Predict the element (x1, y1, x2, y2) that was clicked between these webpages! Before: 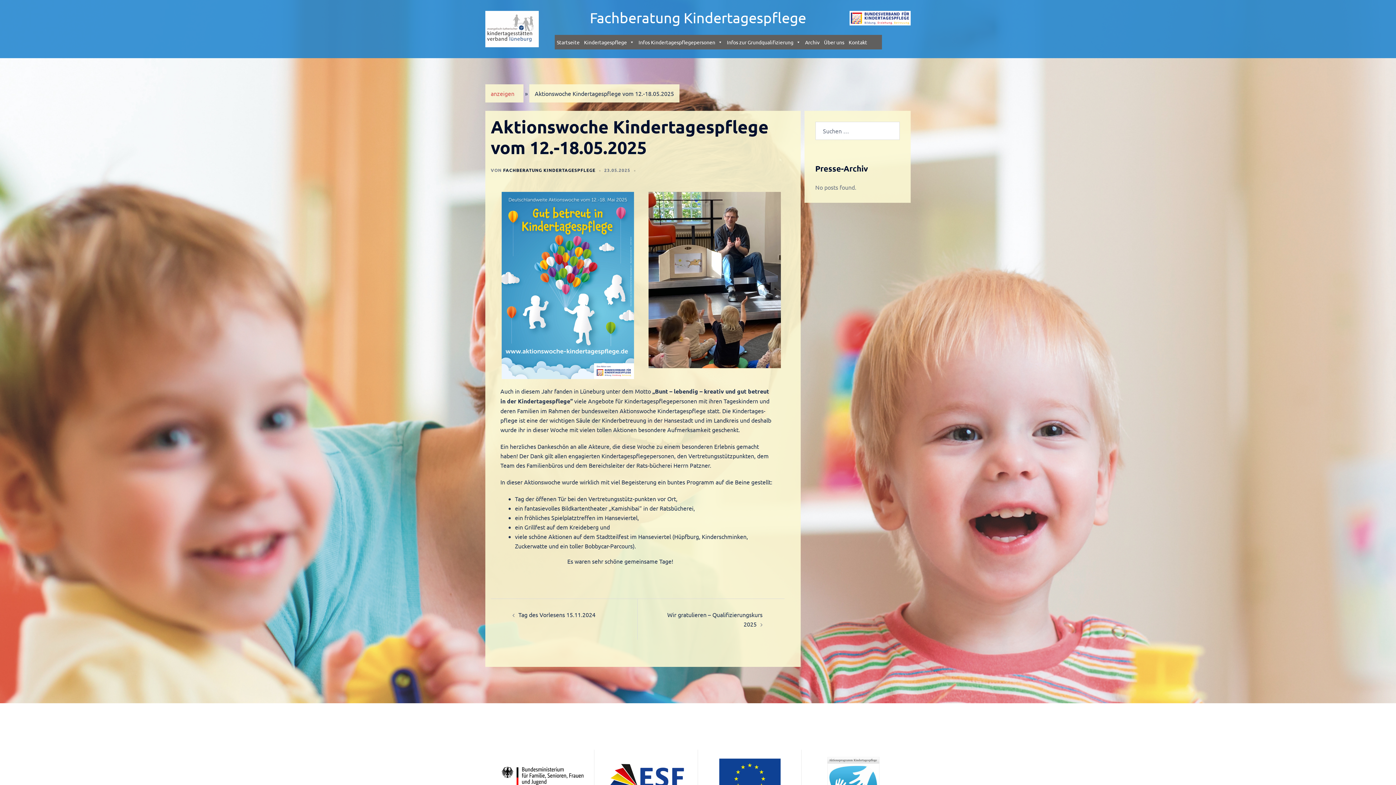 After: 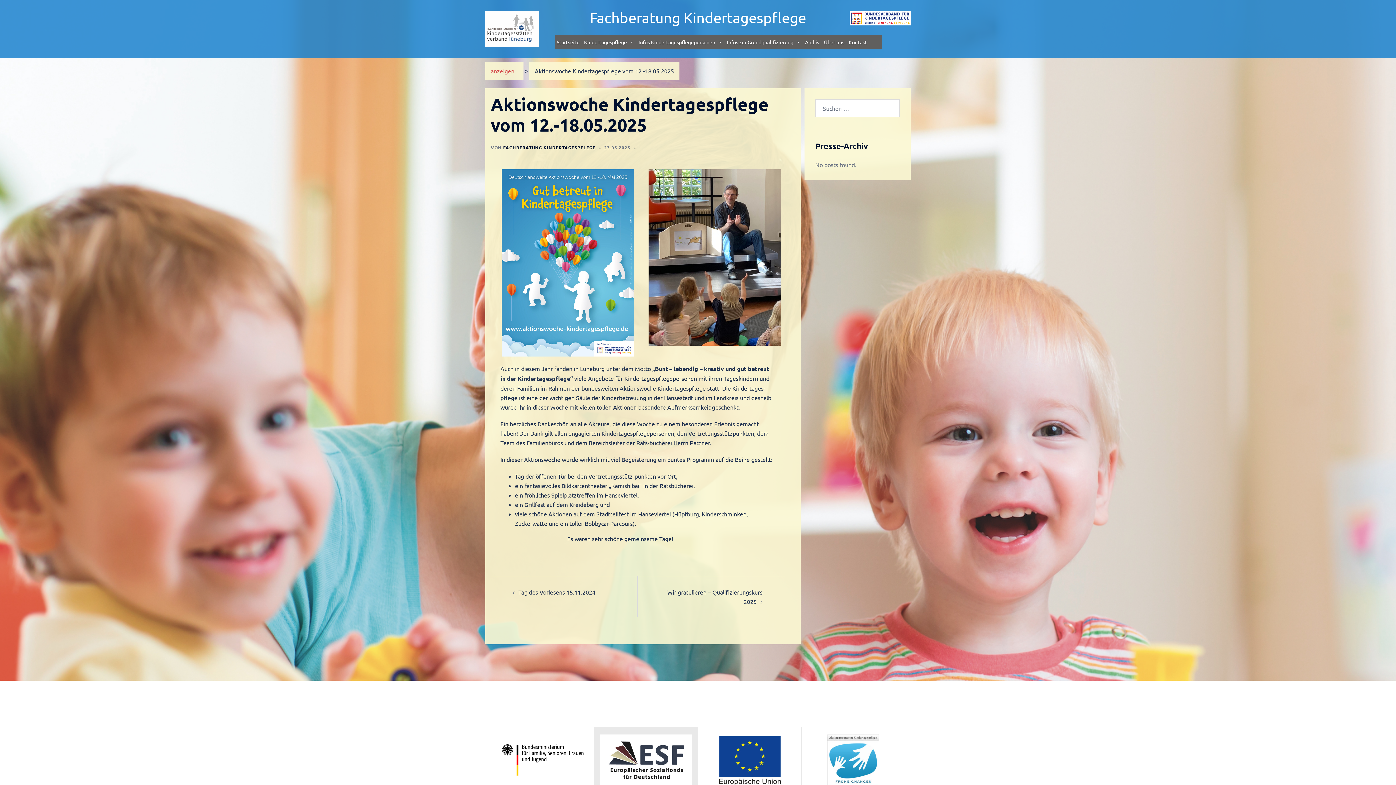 Action: bbox: (596, 757, 695, 808)